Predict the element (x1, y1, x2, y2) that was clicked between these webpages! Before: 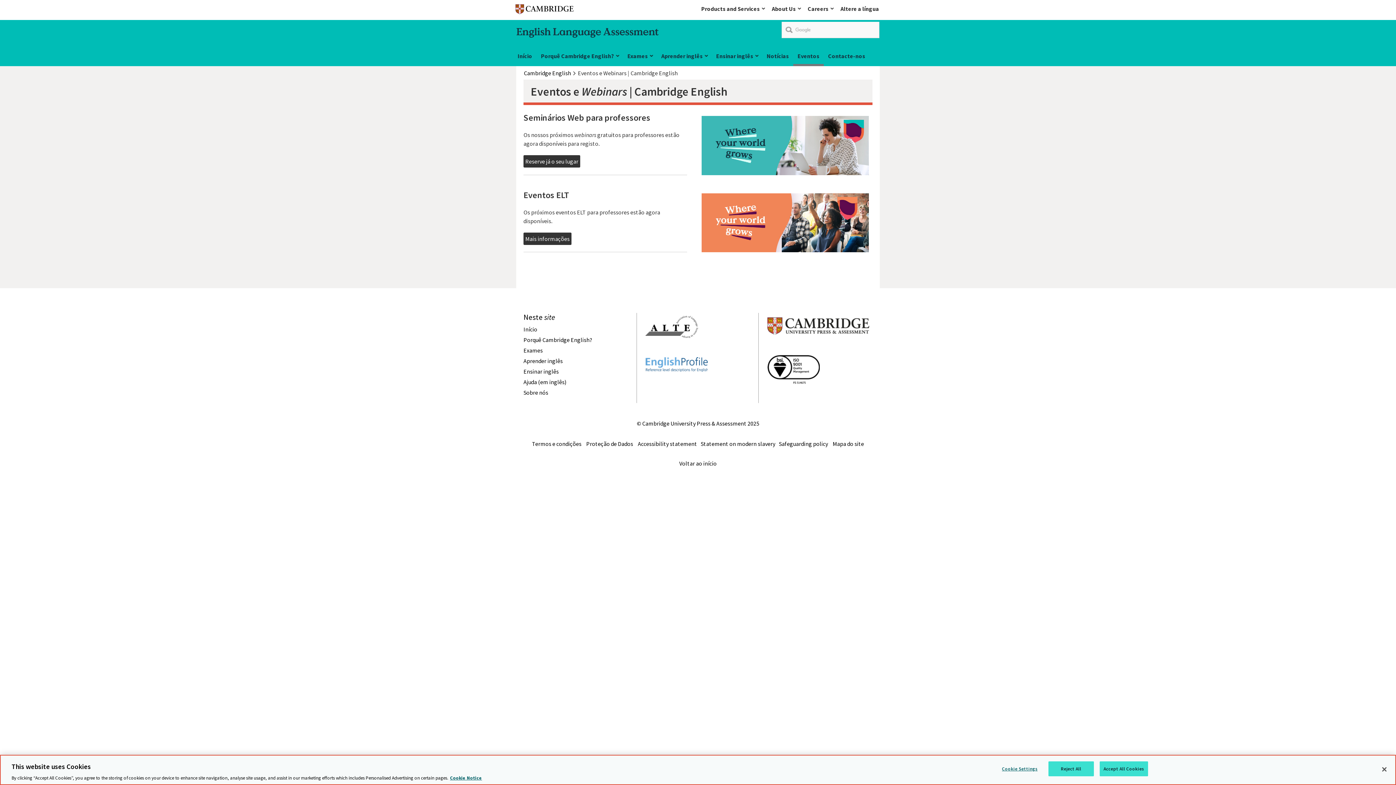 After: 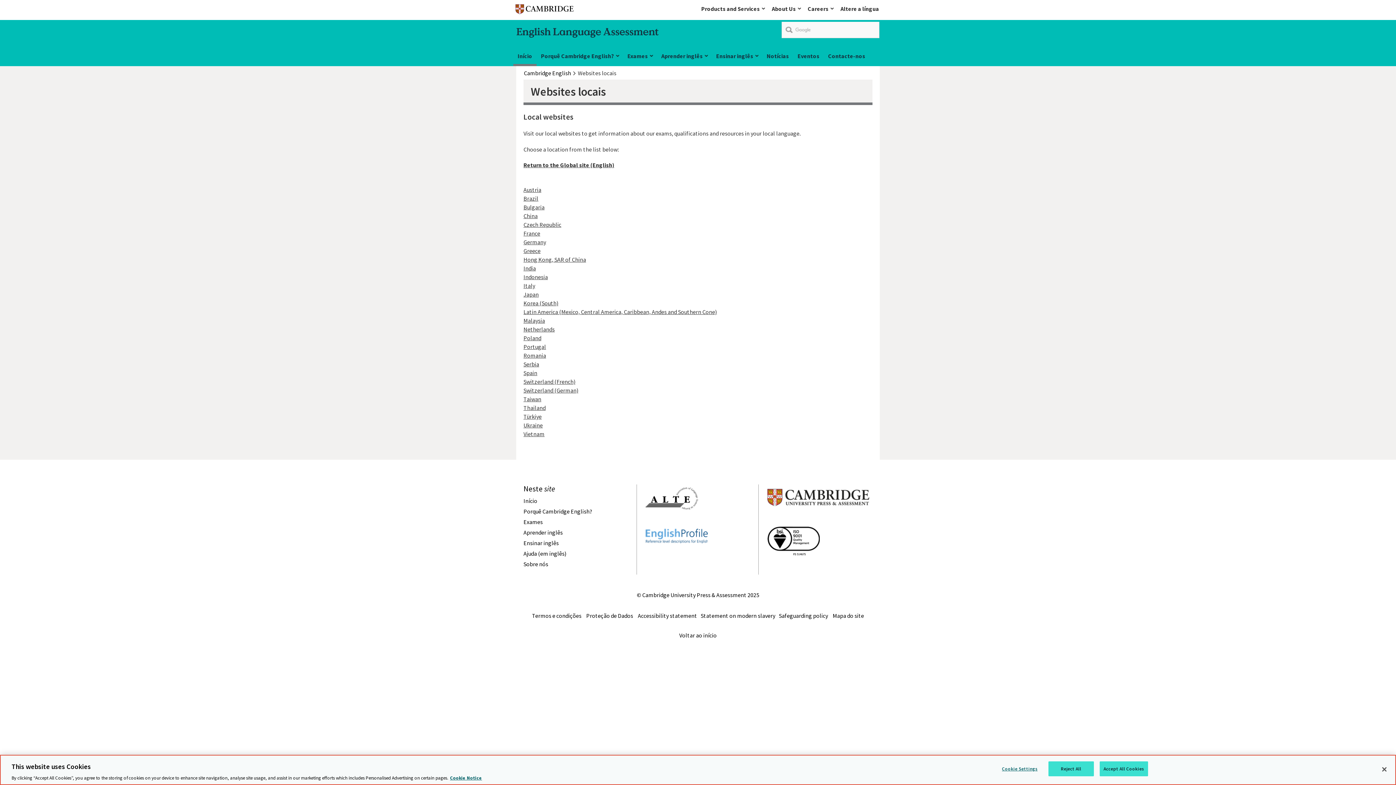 Action: label: Altere a língua bbox: (840, 4, 879, 13)